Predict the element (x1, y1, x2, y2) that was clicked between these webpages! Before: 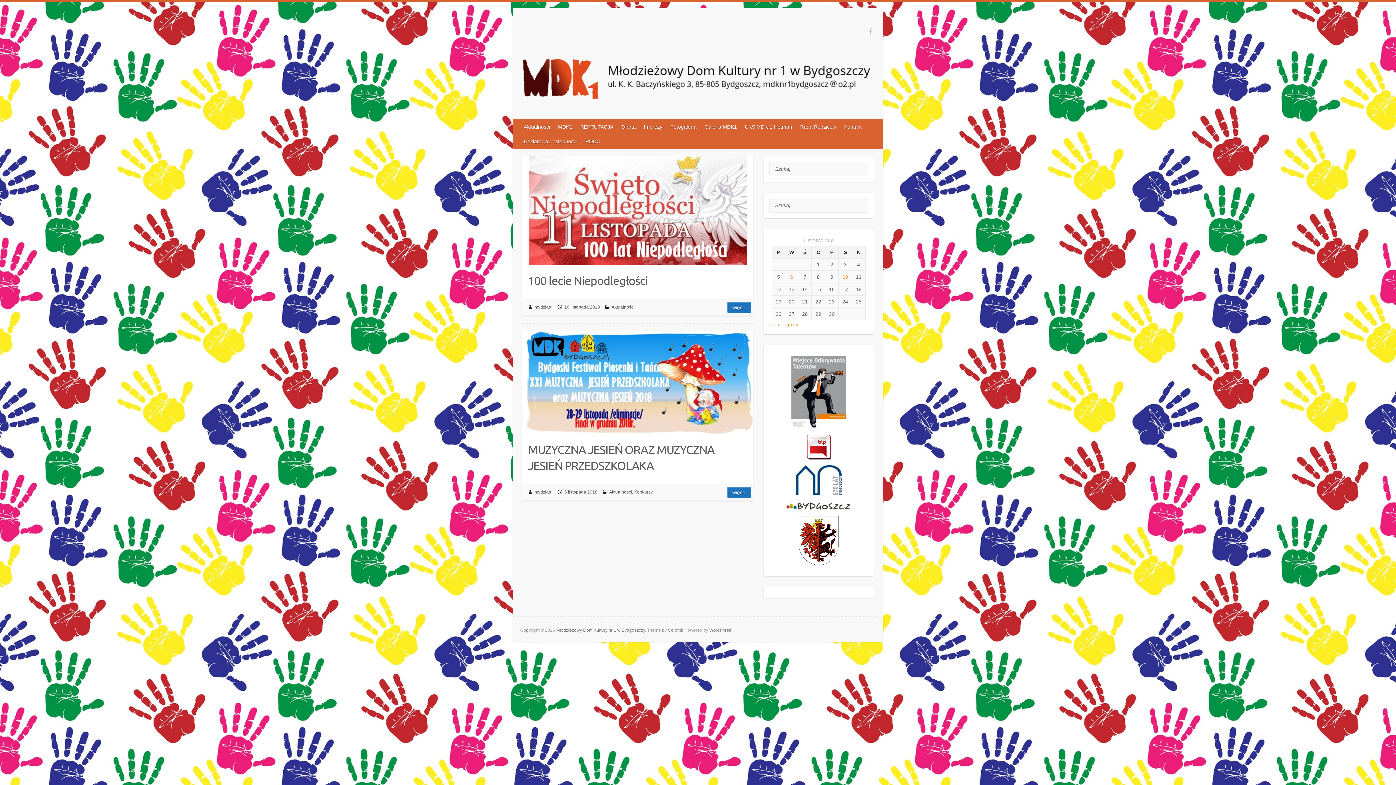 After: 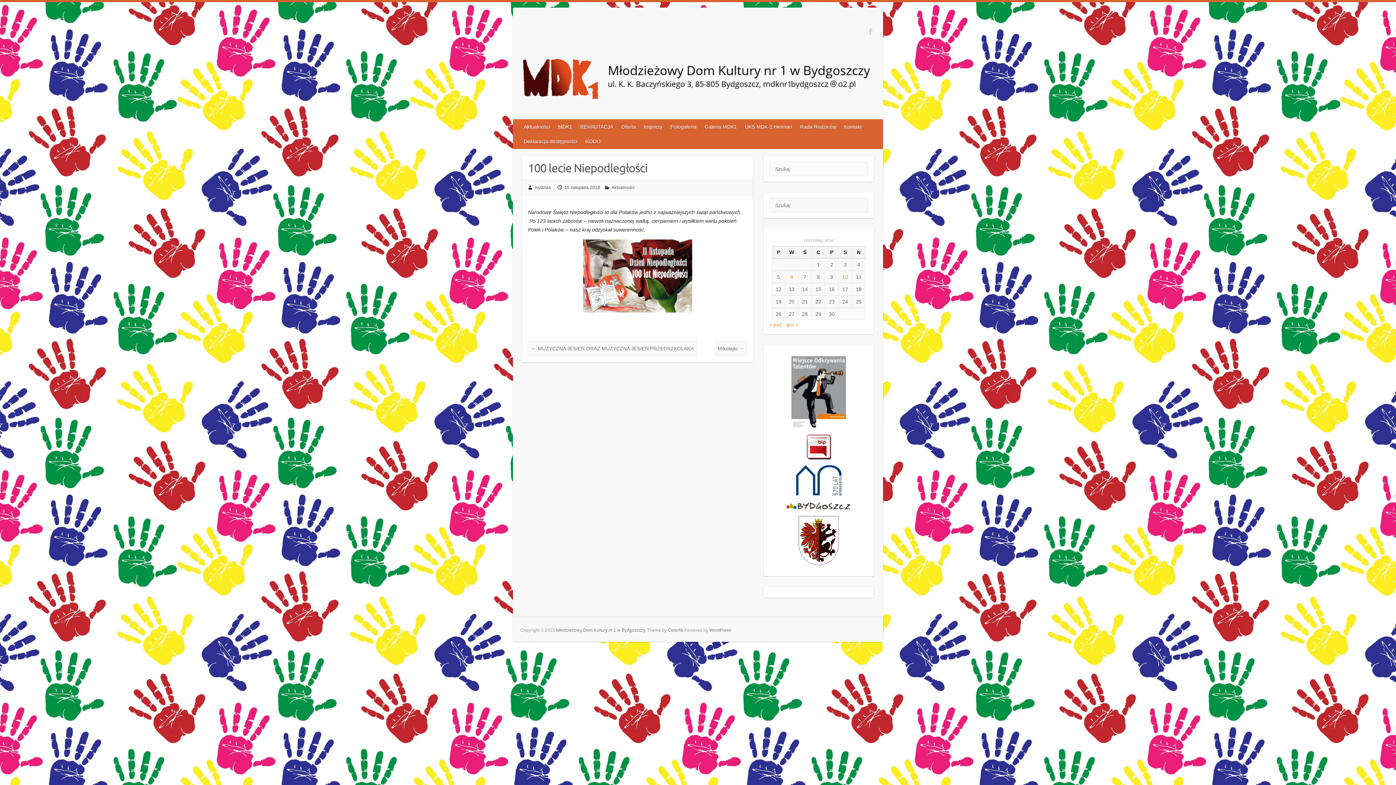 Action: bbox: (528, 269, 747, 288) label: 100 lecie Niepodległości